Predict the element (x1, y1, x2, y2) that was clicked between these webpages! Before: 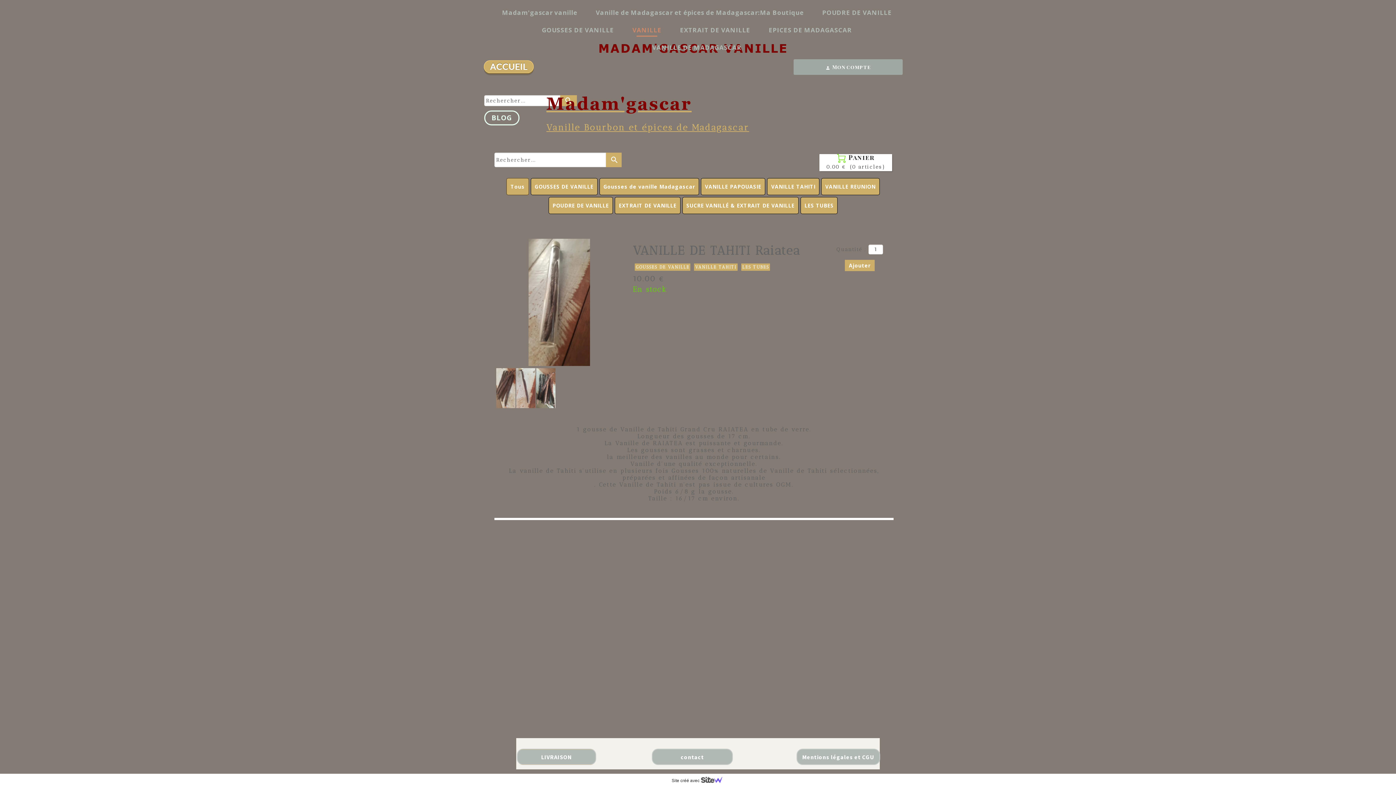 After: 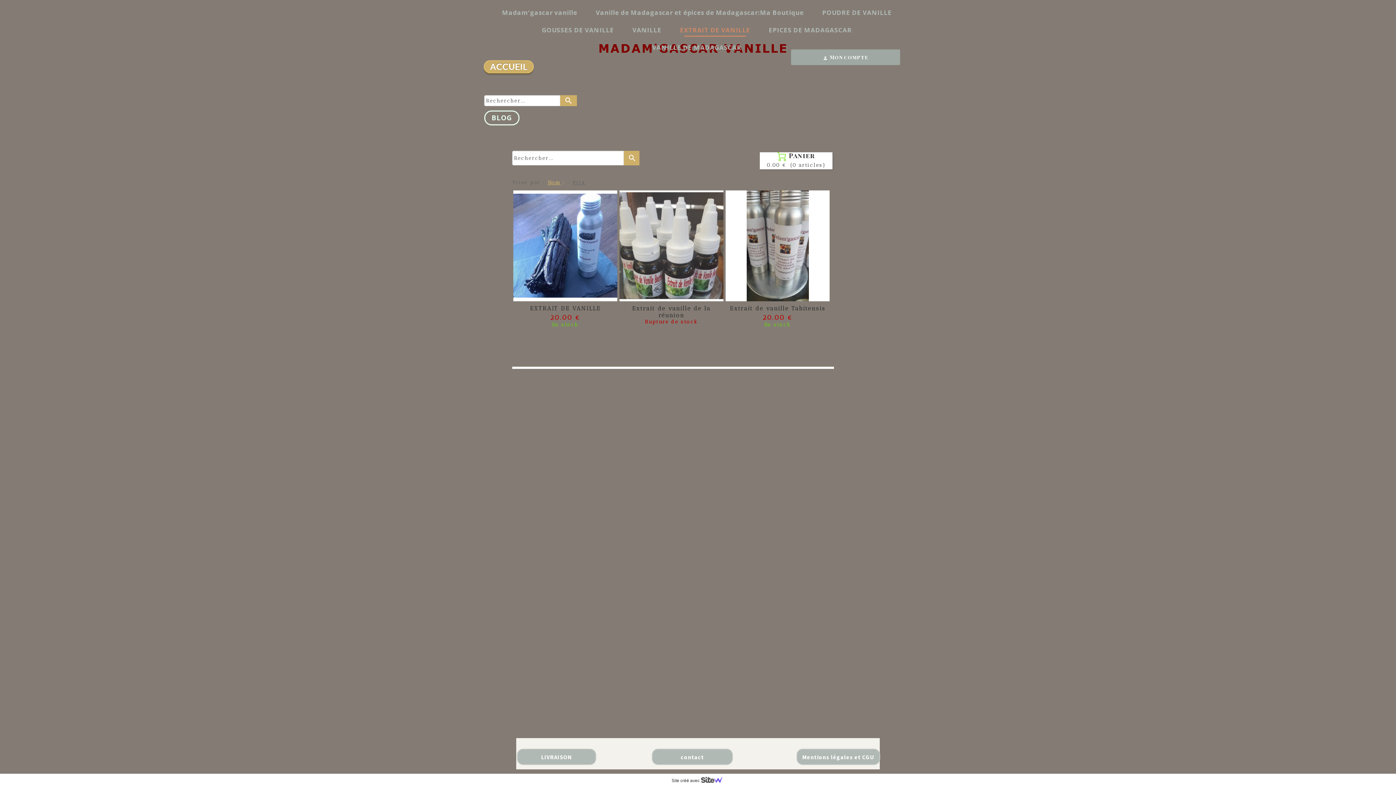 Action: label: EXTRAIT DE VANILLE bbox: (677, 22, 753, 36)